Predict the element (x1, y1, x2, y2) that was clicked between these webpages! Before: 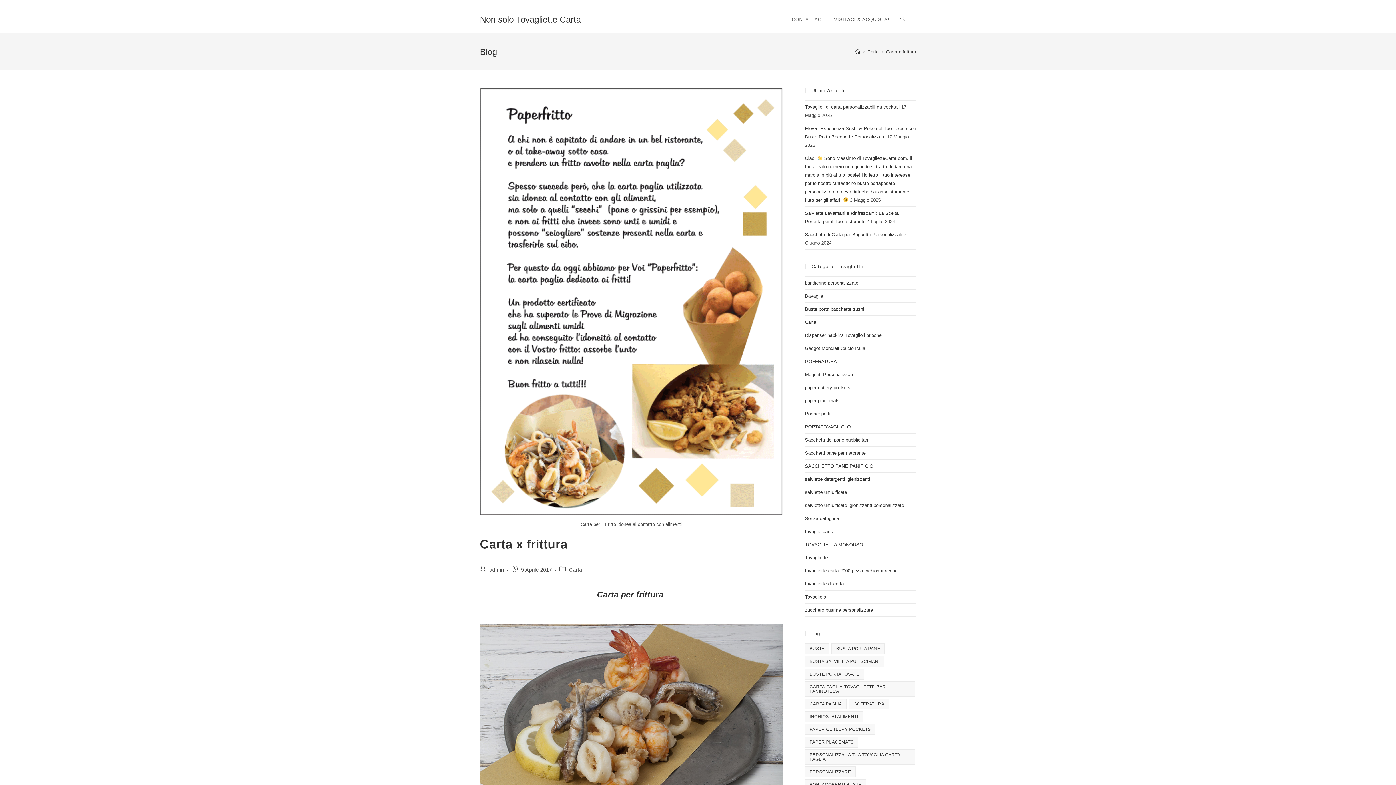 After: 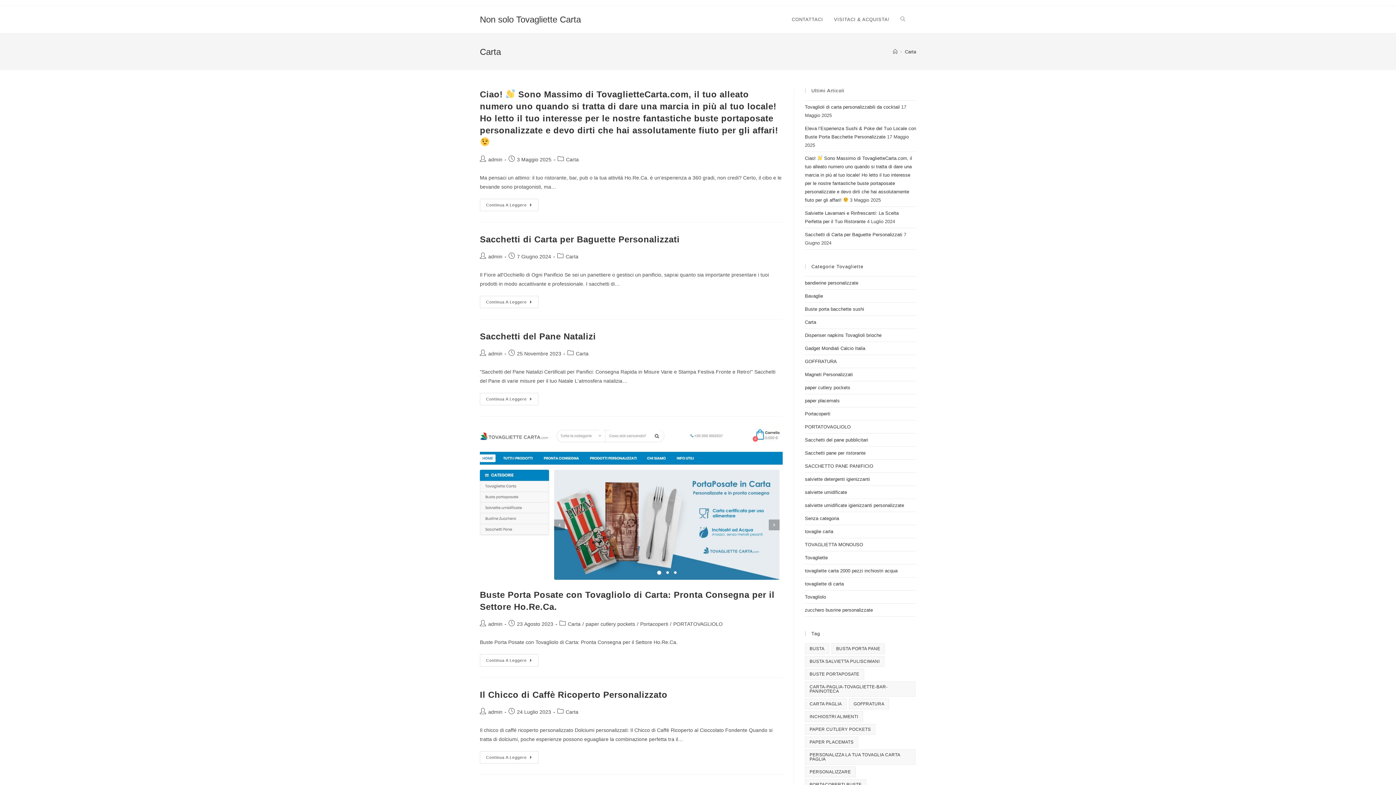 Action: label: Carta bbox: (569, 567, 582, 572)